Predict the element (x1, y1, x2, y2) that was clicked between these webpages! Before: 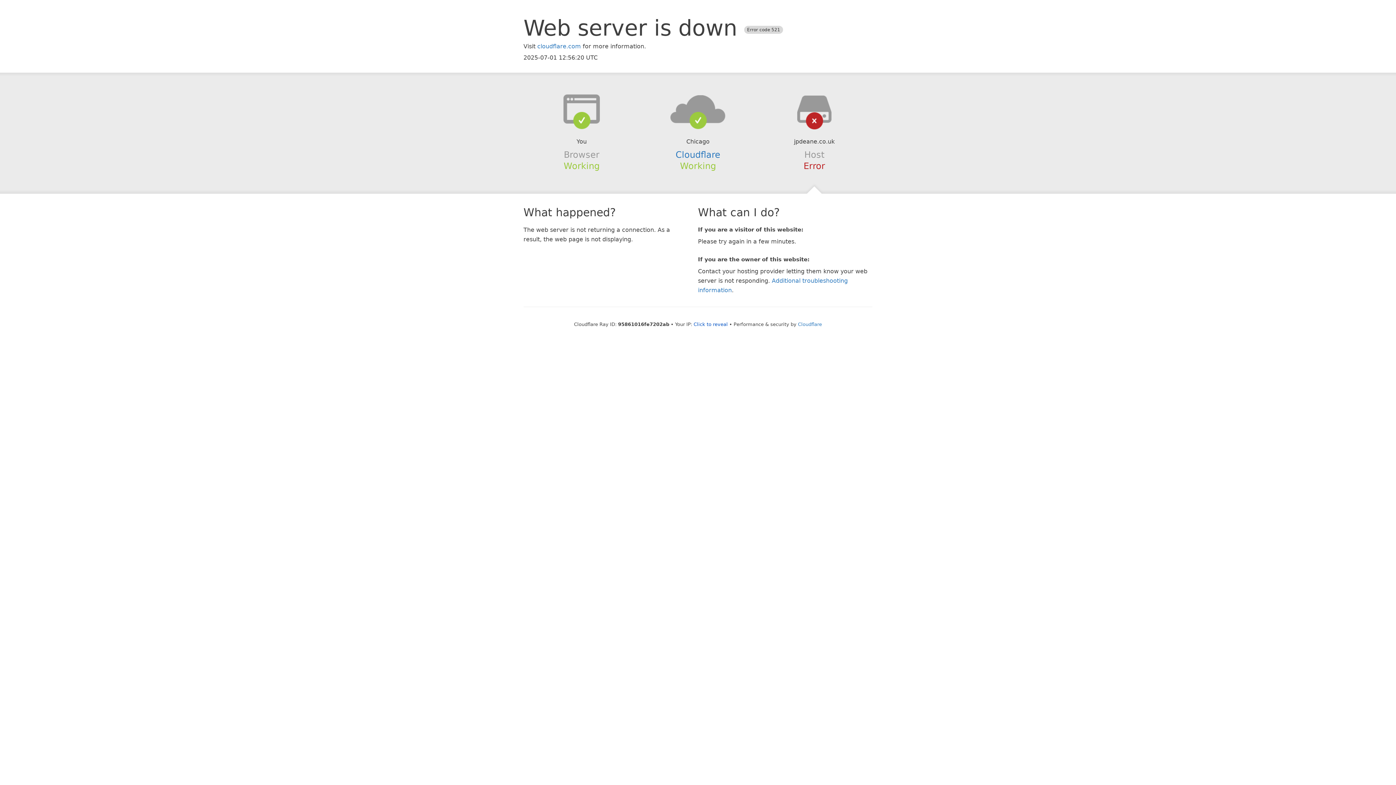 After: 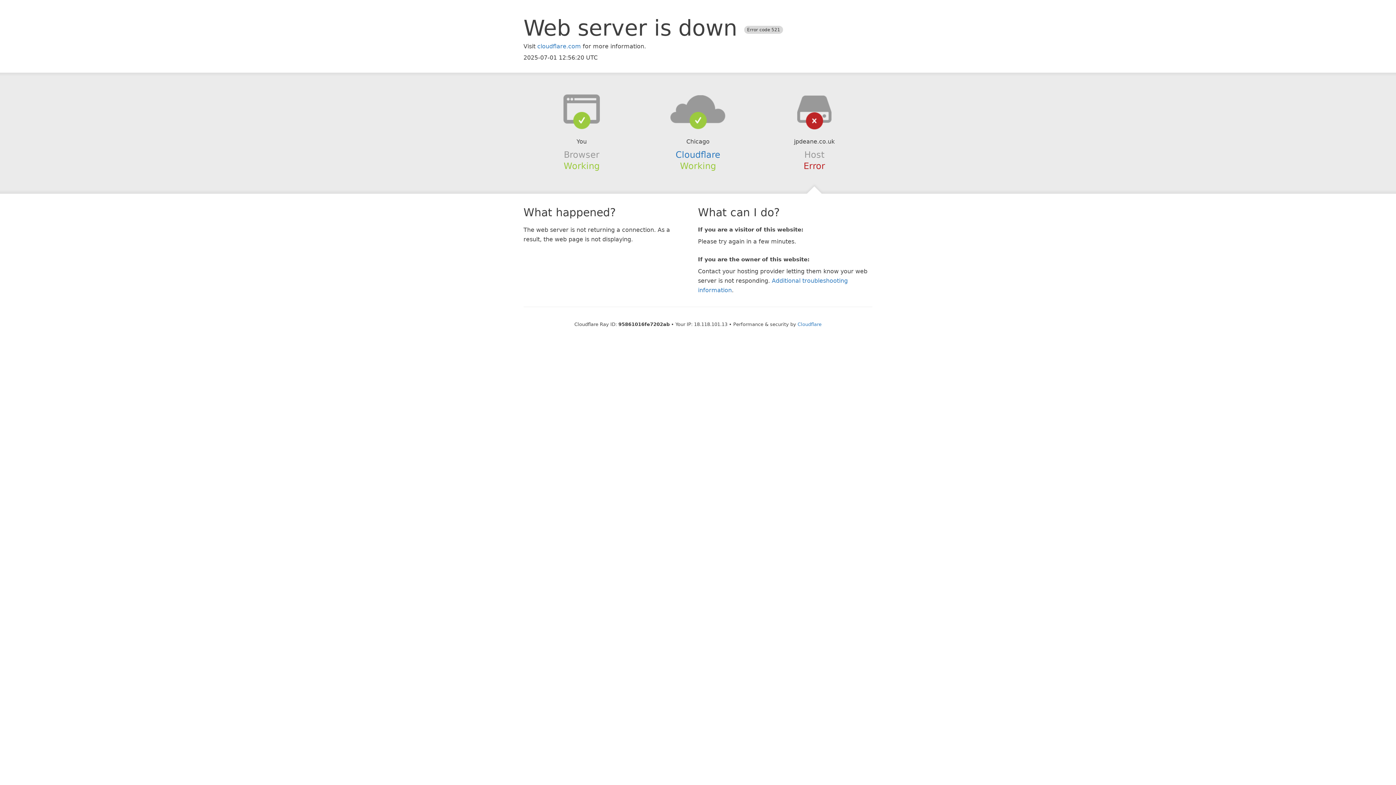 Action: label: Click to reveal bbox: (693, 321, 728, 327)